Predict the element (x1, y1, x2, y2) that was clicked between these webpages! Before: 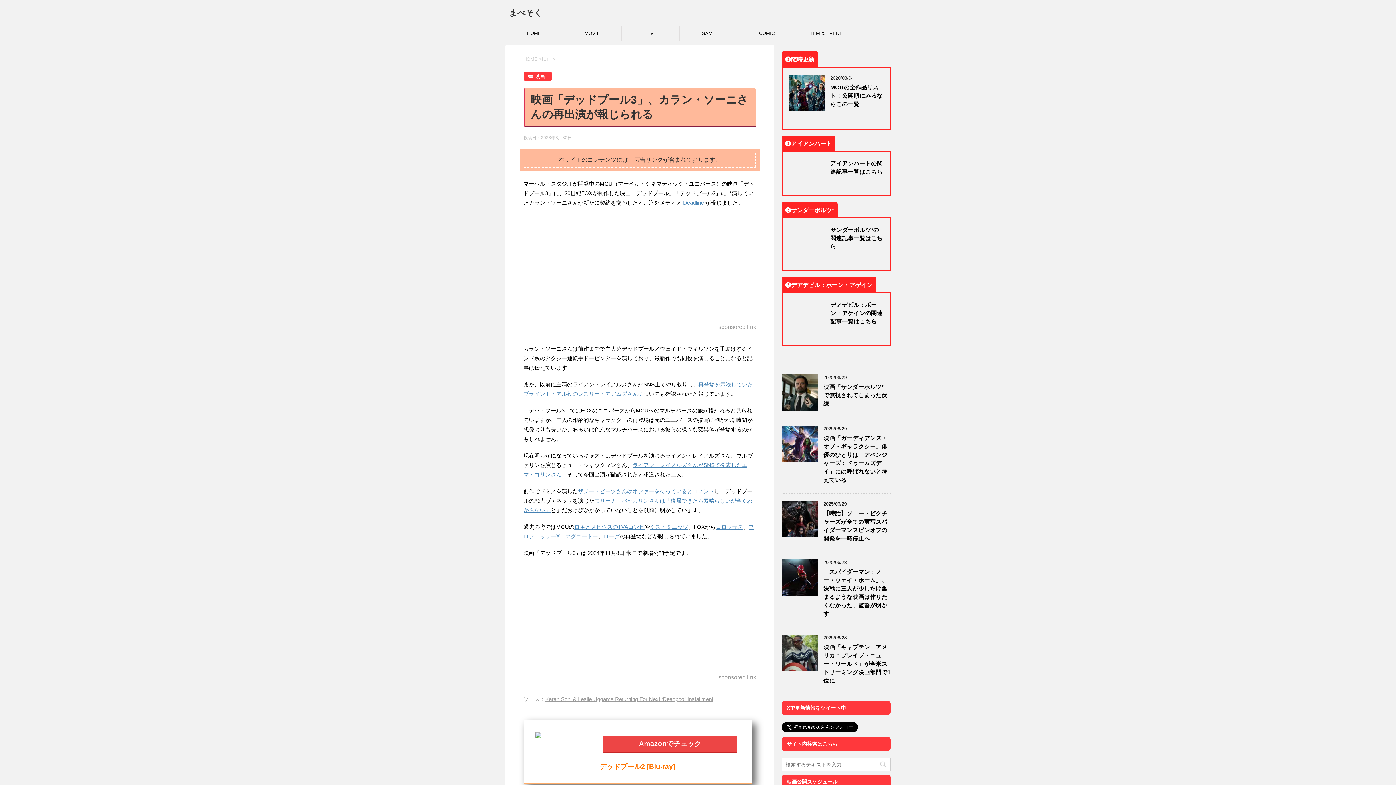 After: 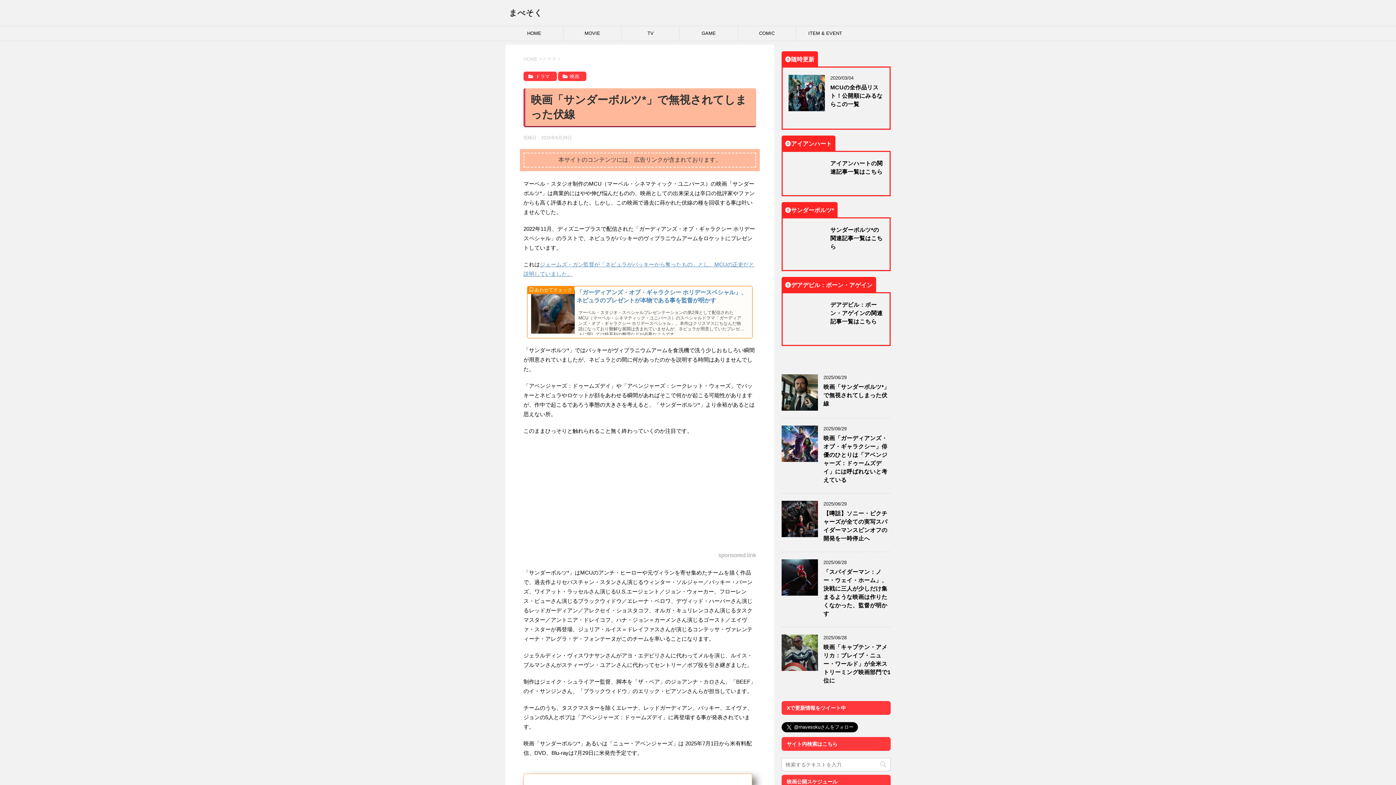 Action: bbox: (823, 384, 889, 408) label: 映画「サンダーボルツ*」で無視されてしまった伏線